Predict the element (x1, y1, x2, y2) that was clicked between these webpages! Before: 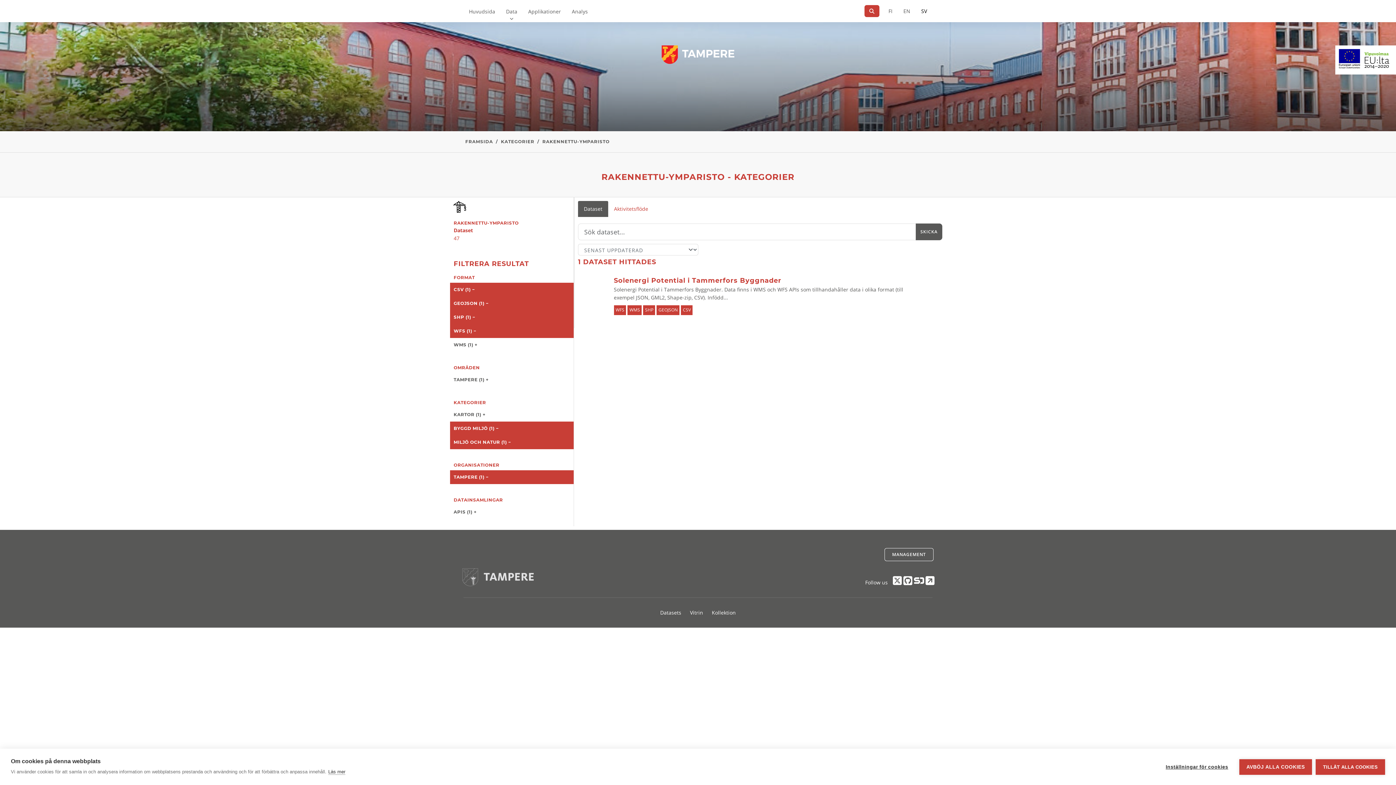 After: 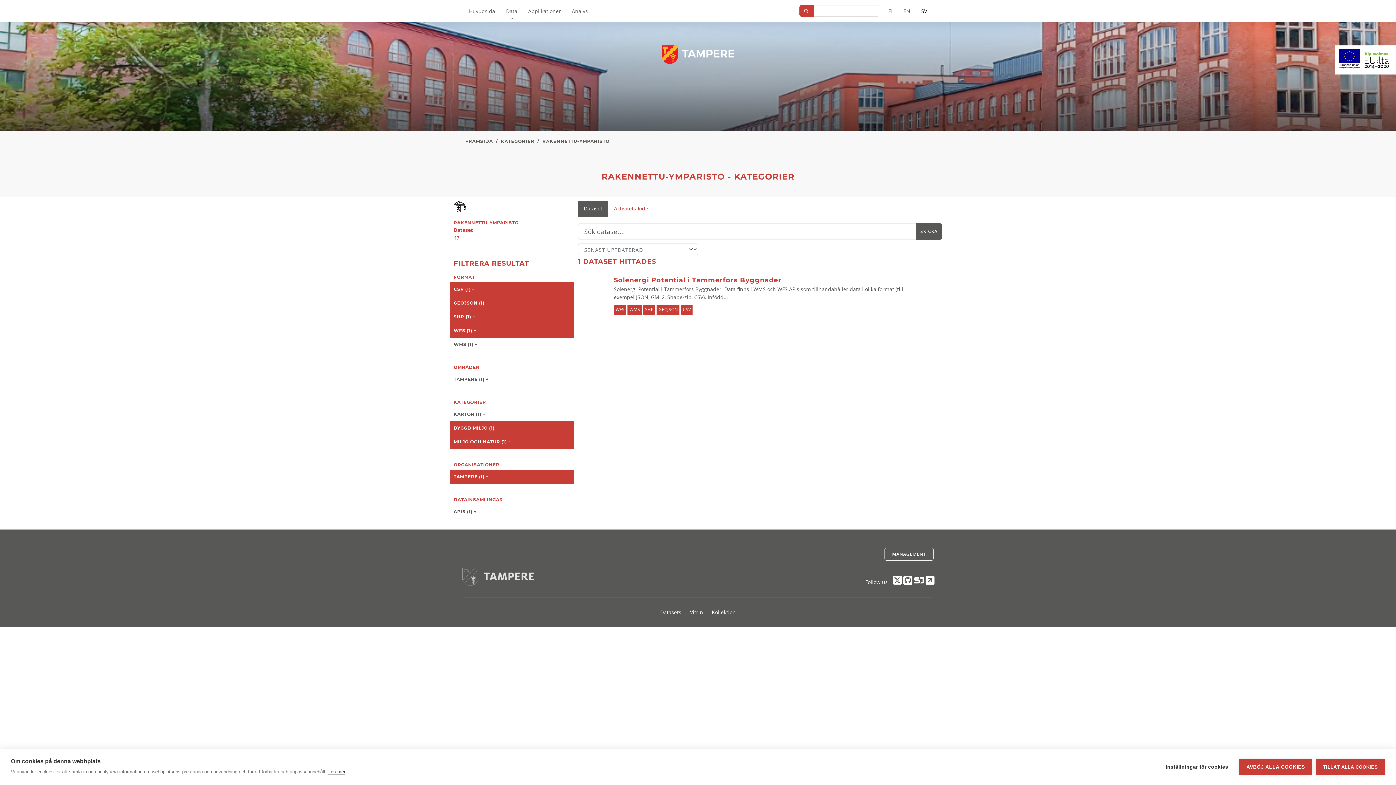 Action: label: Sök bbox: (864, 5, 879, 17)